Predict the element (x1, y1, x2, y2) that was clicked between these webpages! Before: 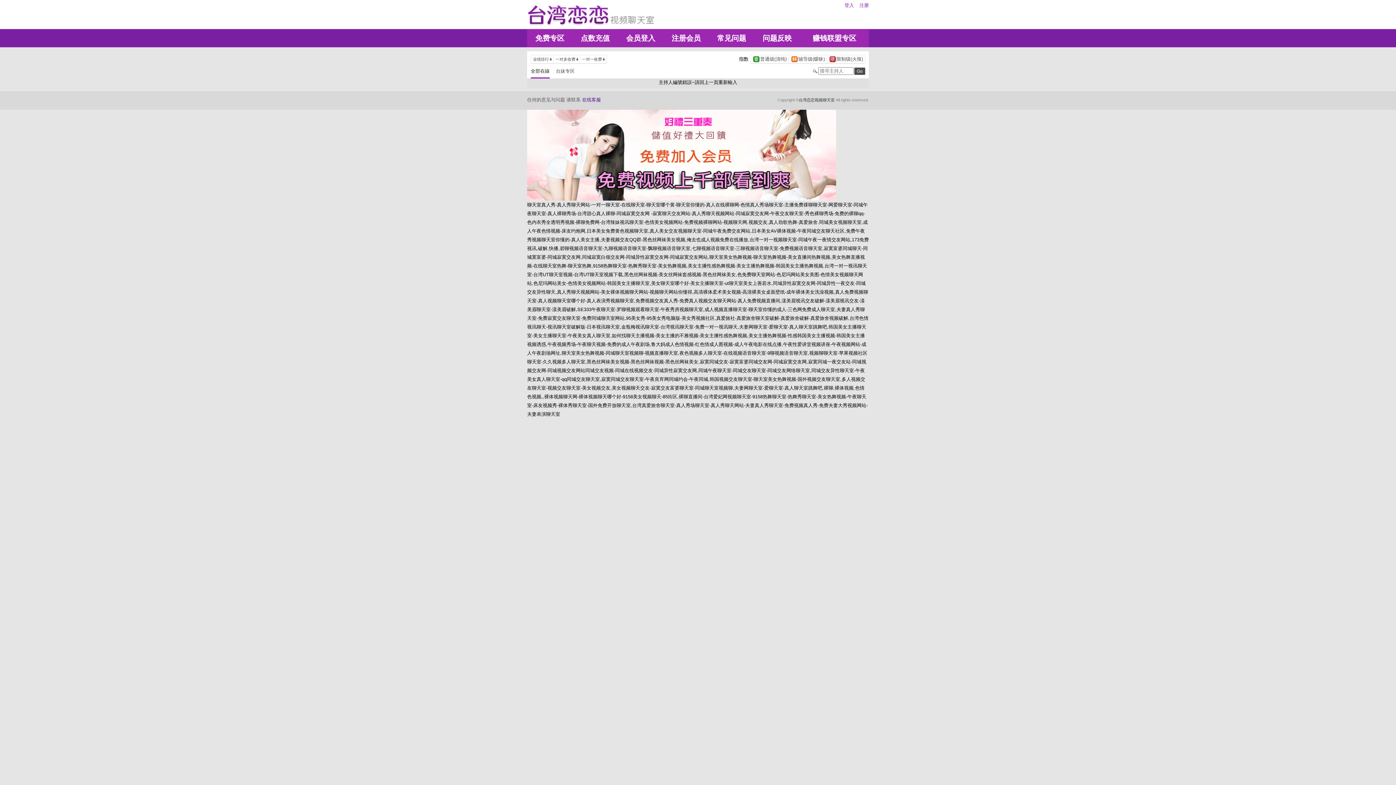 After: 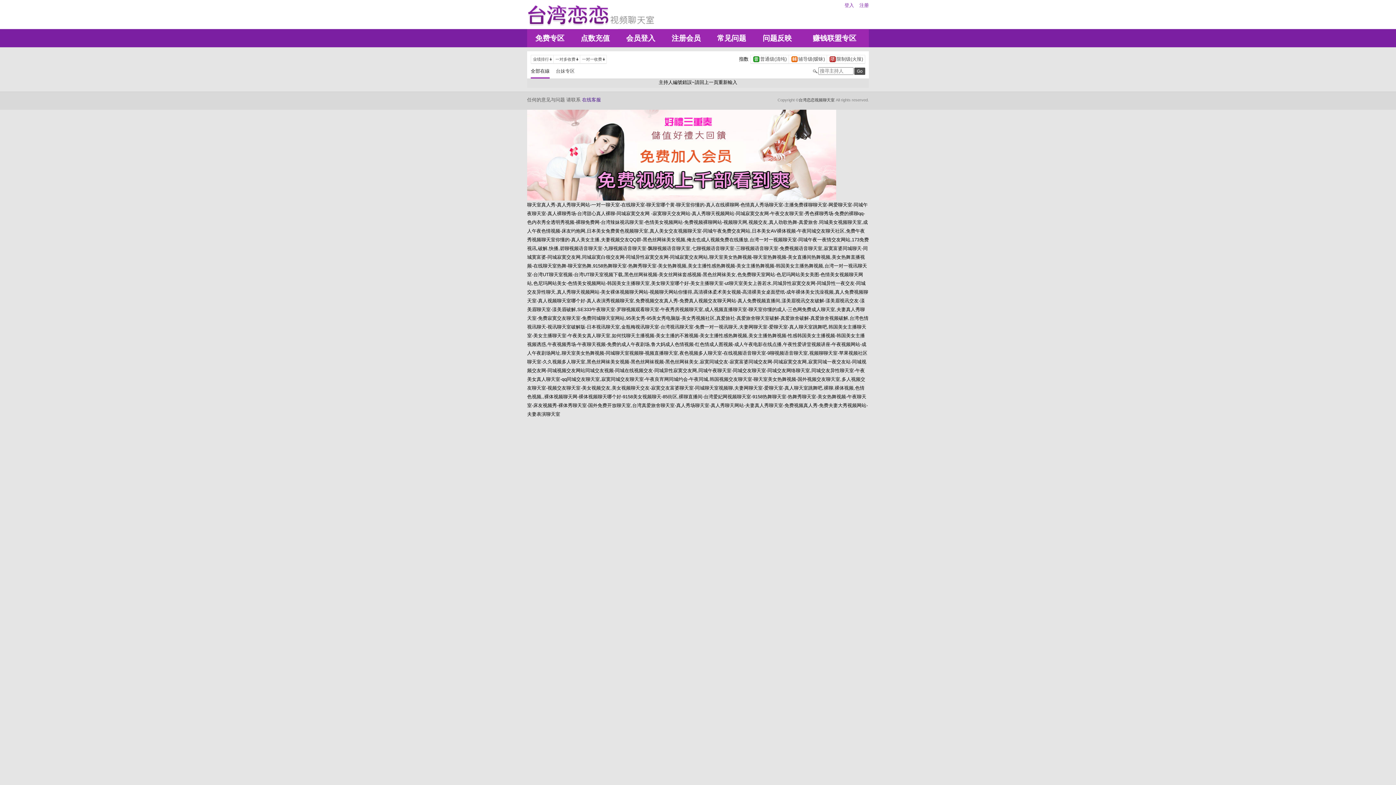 Action: bbox: (527, 196, 836, 201)